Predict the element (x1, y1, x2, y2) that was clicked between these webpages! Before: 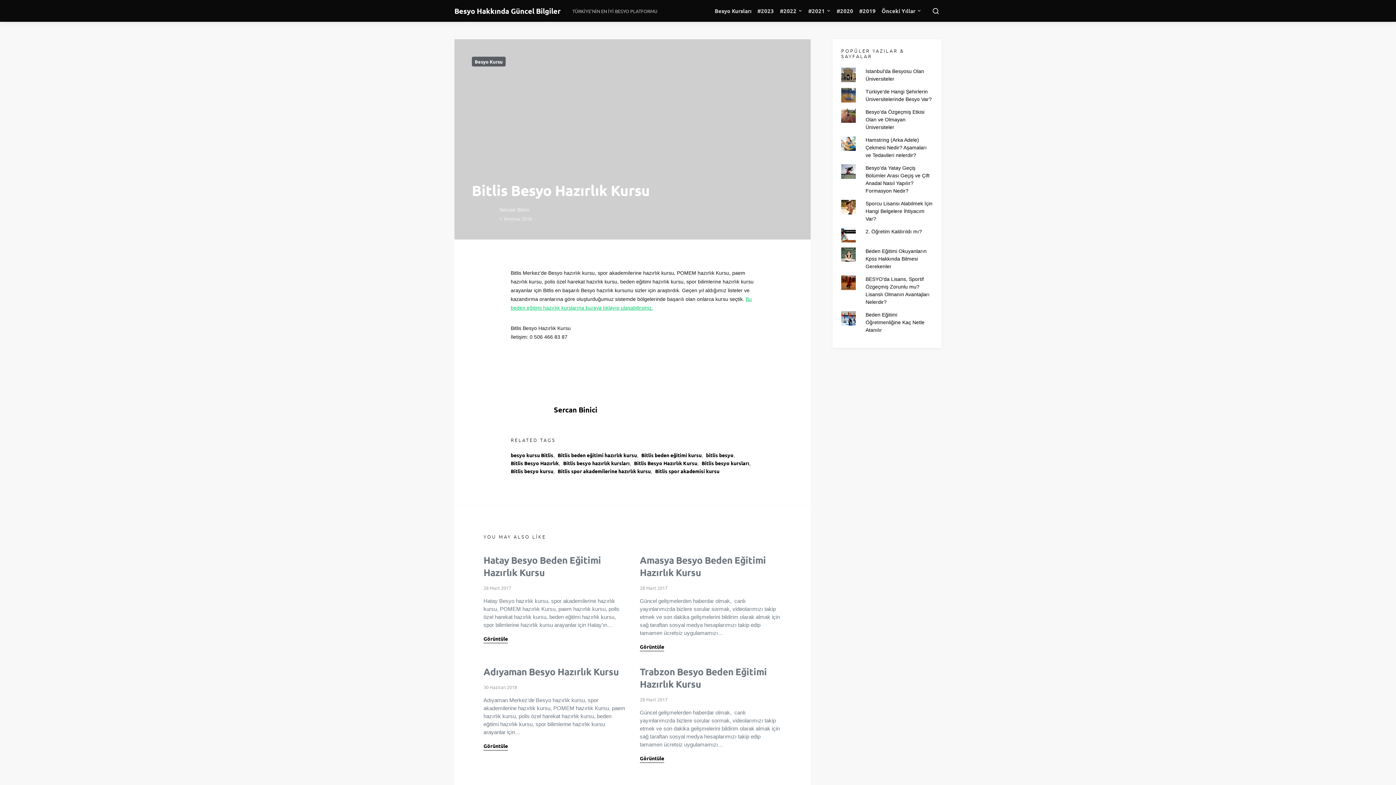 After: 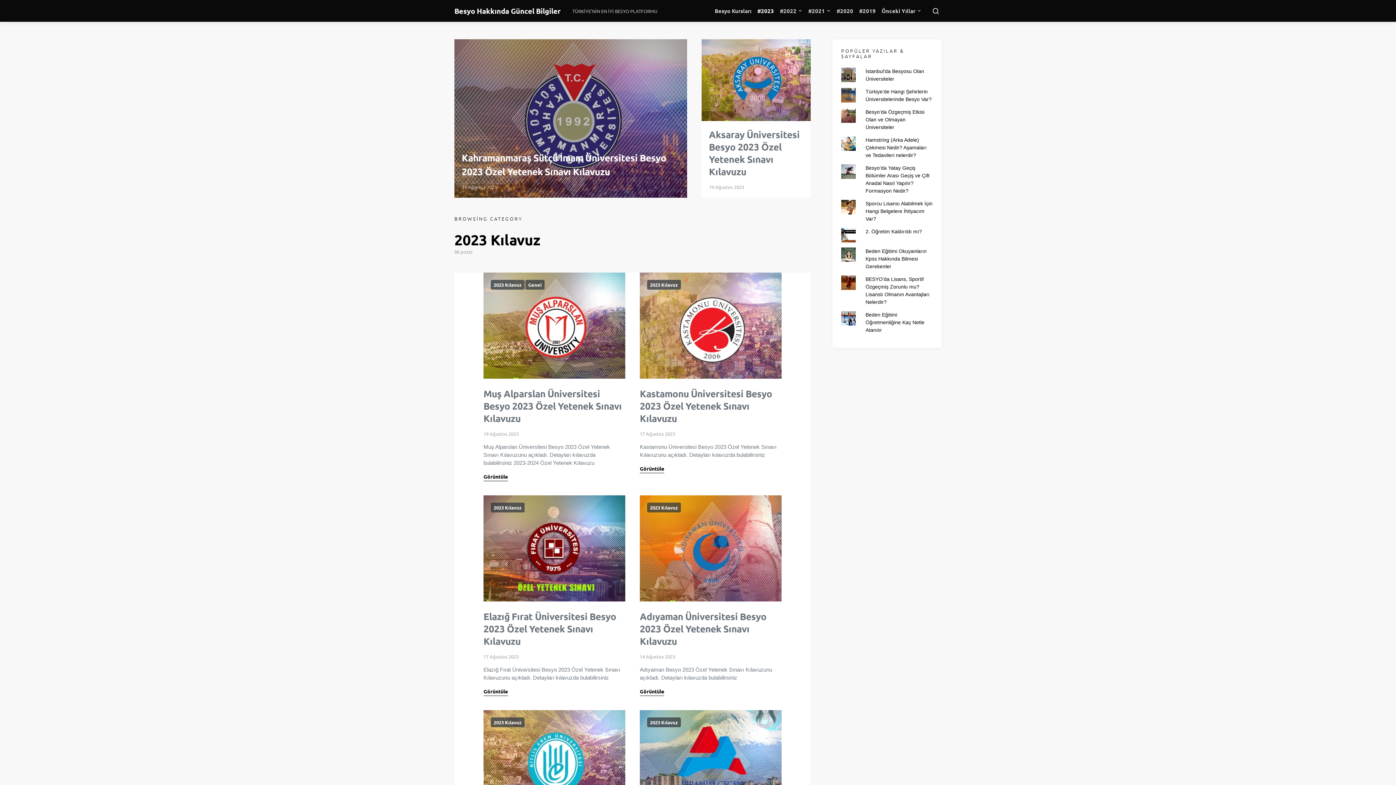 Action: bbox: (754, 0, 777, 21) label: #2023